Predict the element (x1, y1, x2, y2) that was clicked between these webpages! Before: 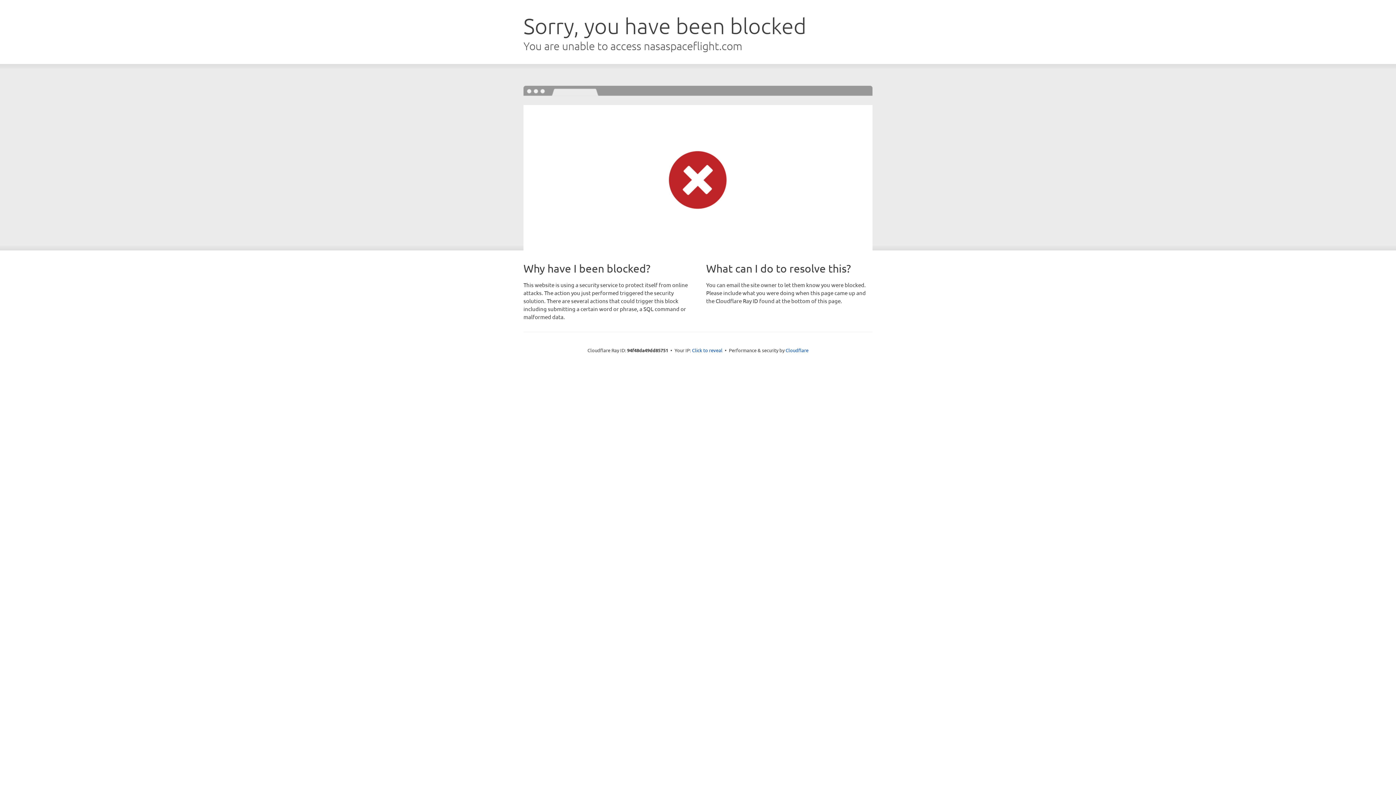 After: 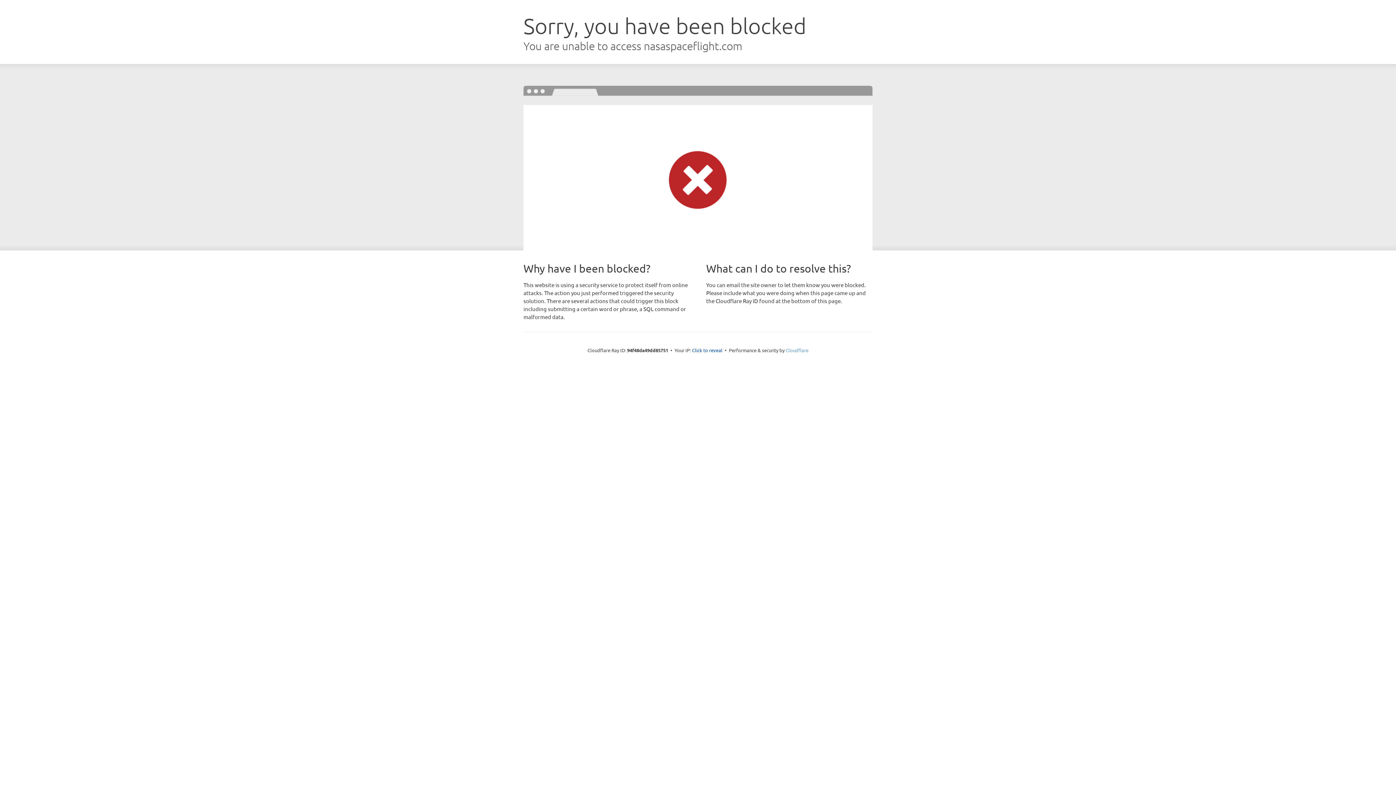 Action: bbox: (785, 347, 808, 353) label: Cloudflare